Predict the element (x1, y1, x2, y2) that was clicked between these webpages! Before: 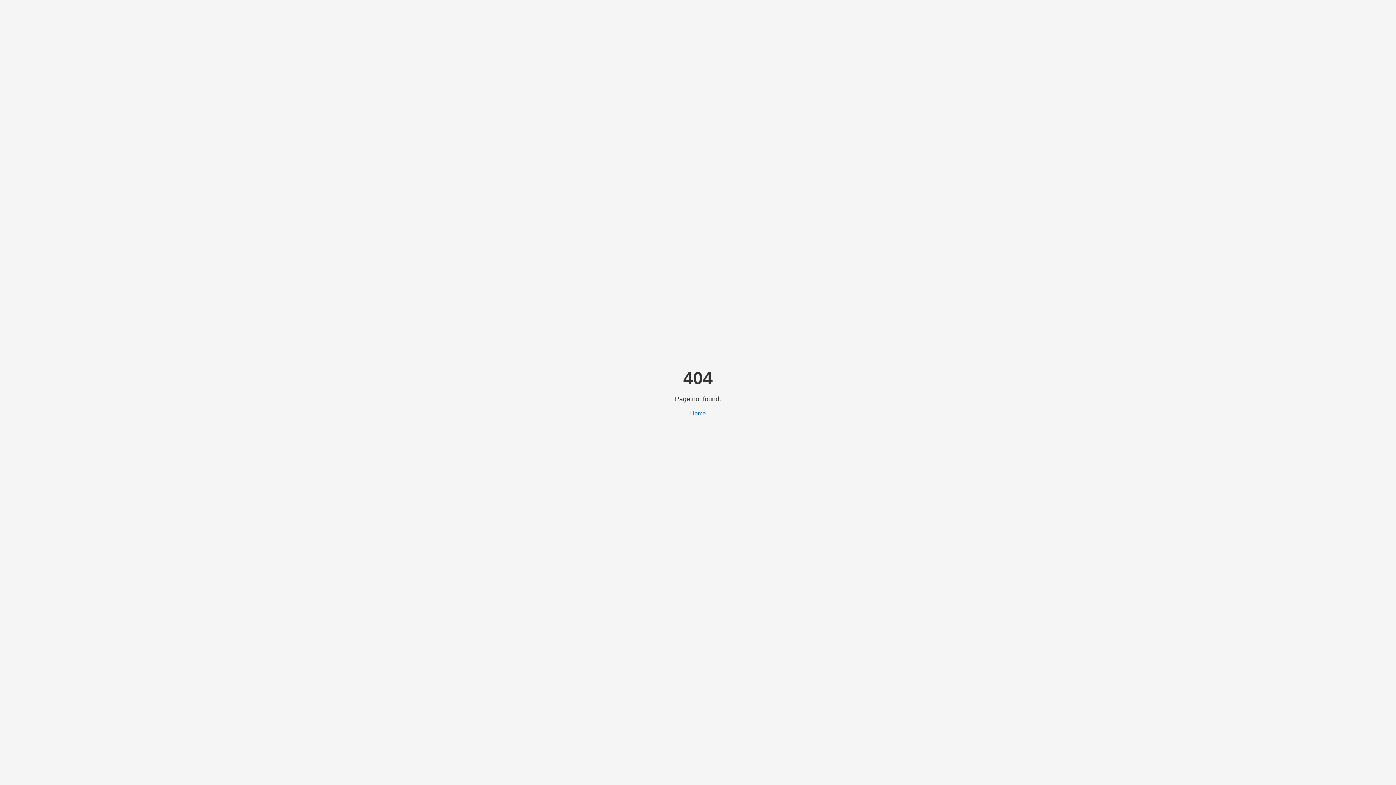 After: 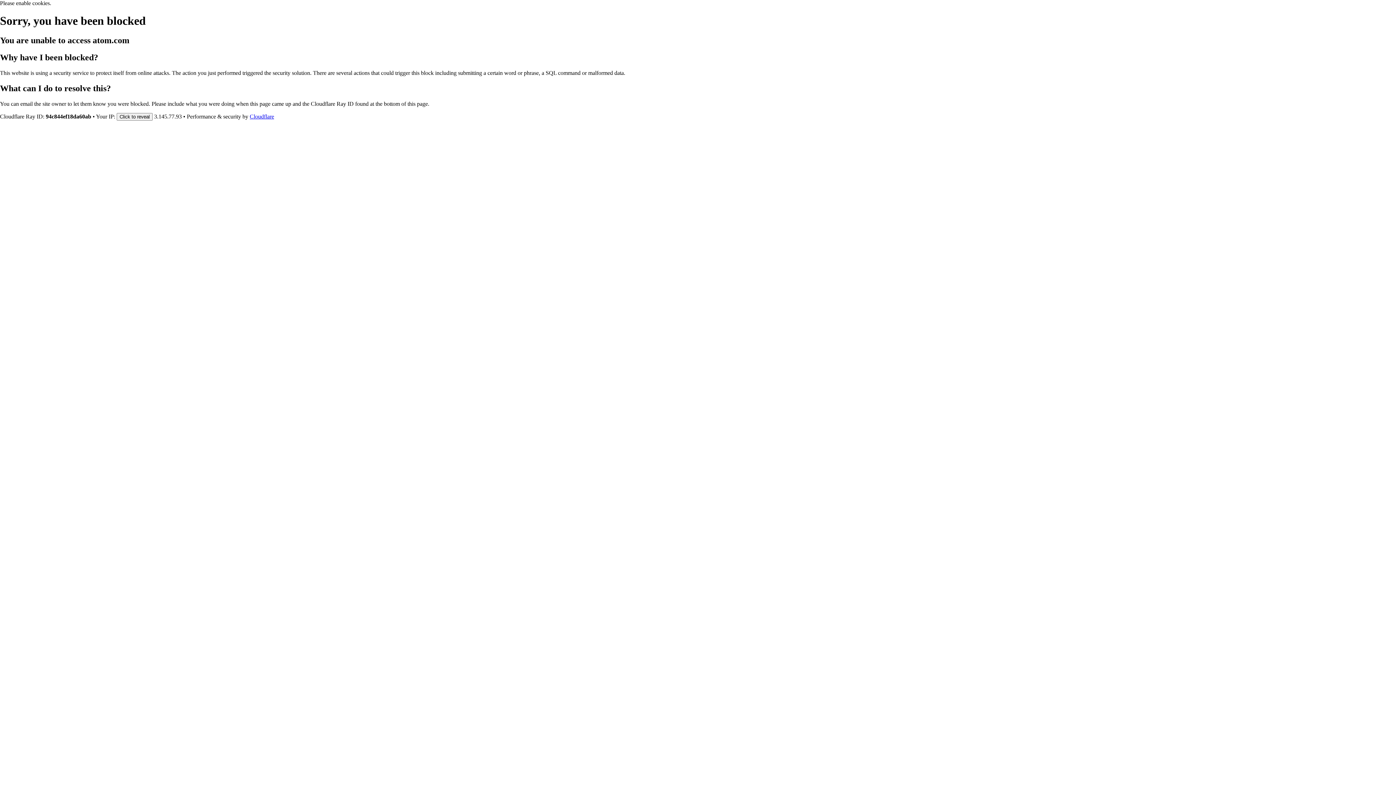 Action: label: Home bbox: (690, 410, 706, 416)